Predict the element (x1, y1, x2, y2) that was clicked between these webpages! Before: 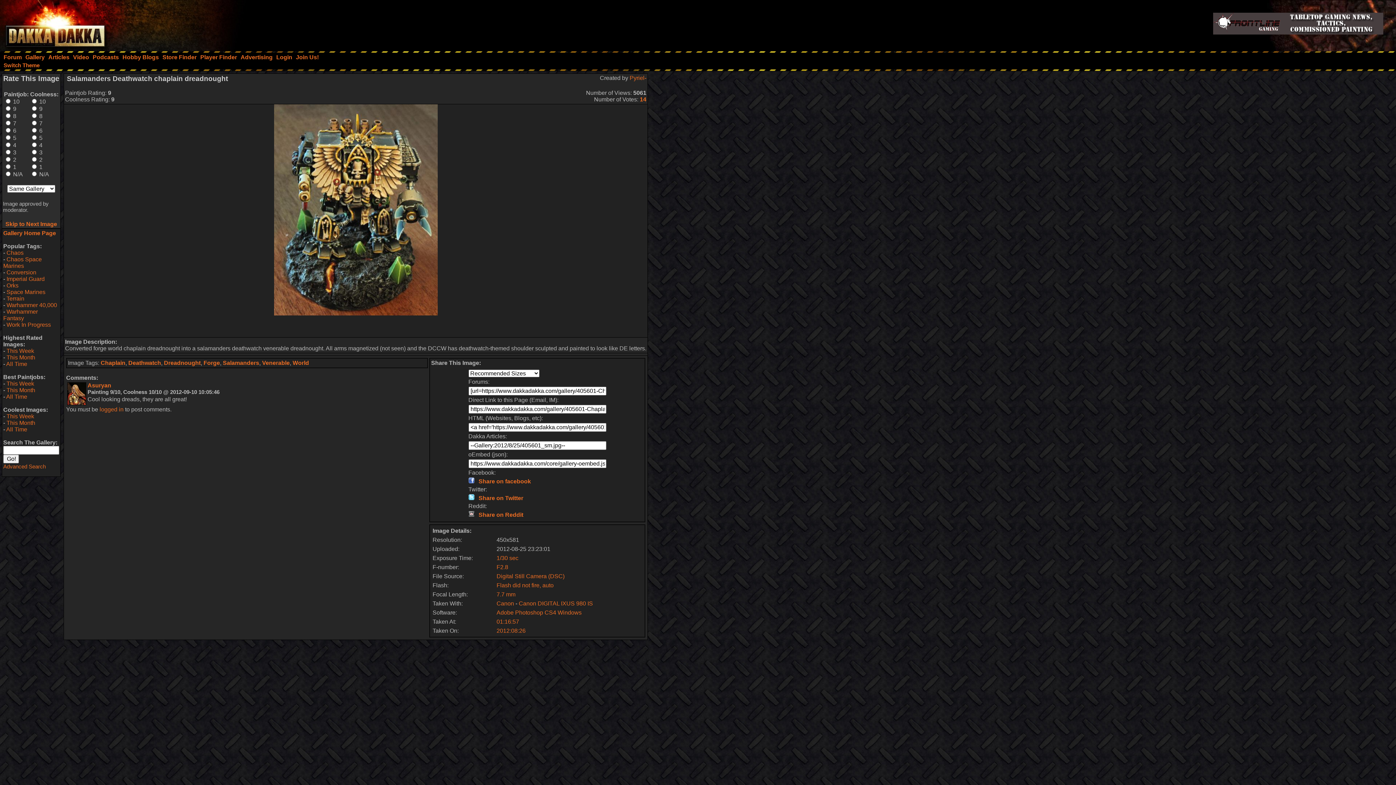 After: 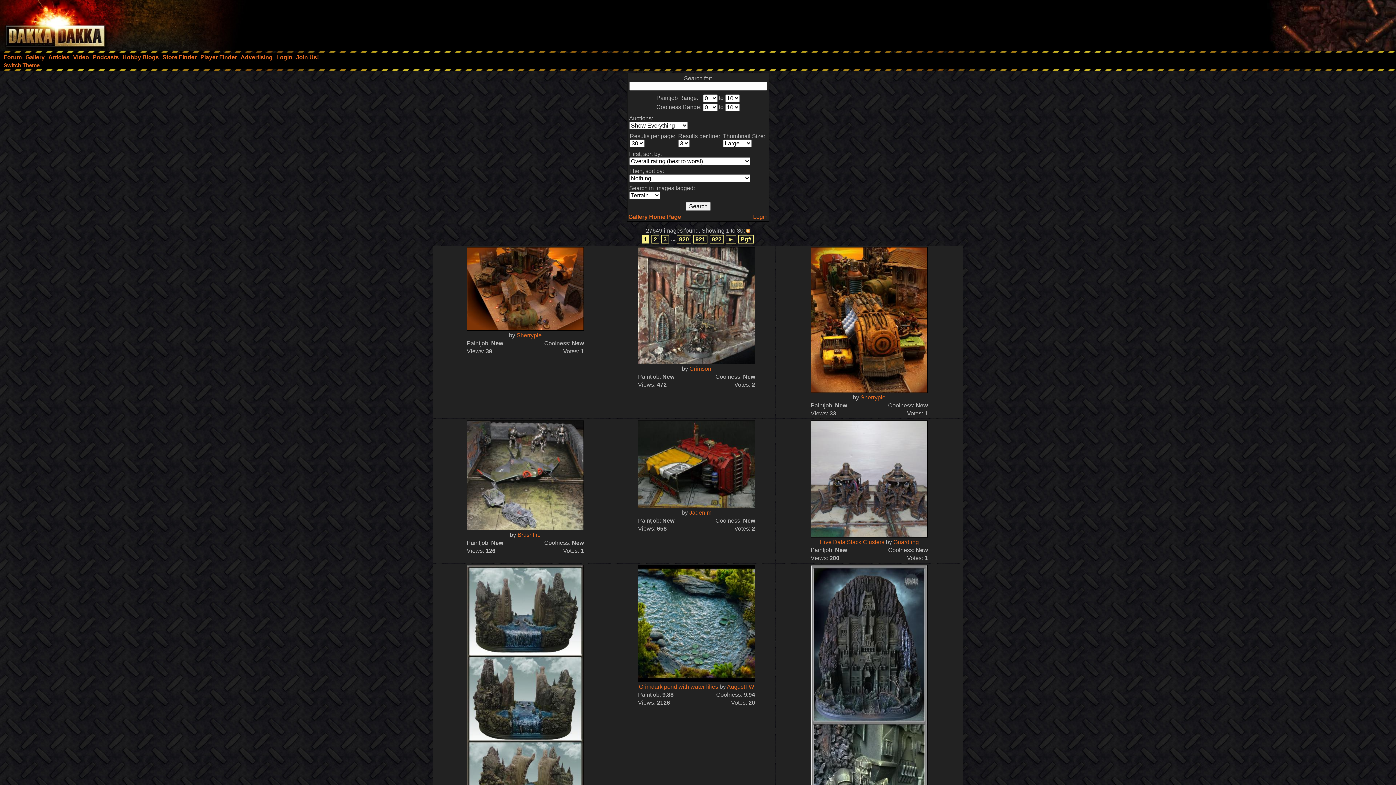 Action: bbox: (6, 295, 24, 301) label: Terrain